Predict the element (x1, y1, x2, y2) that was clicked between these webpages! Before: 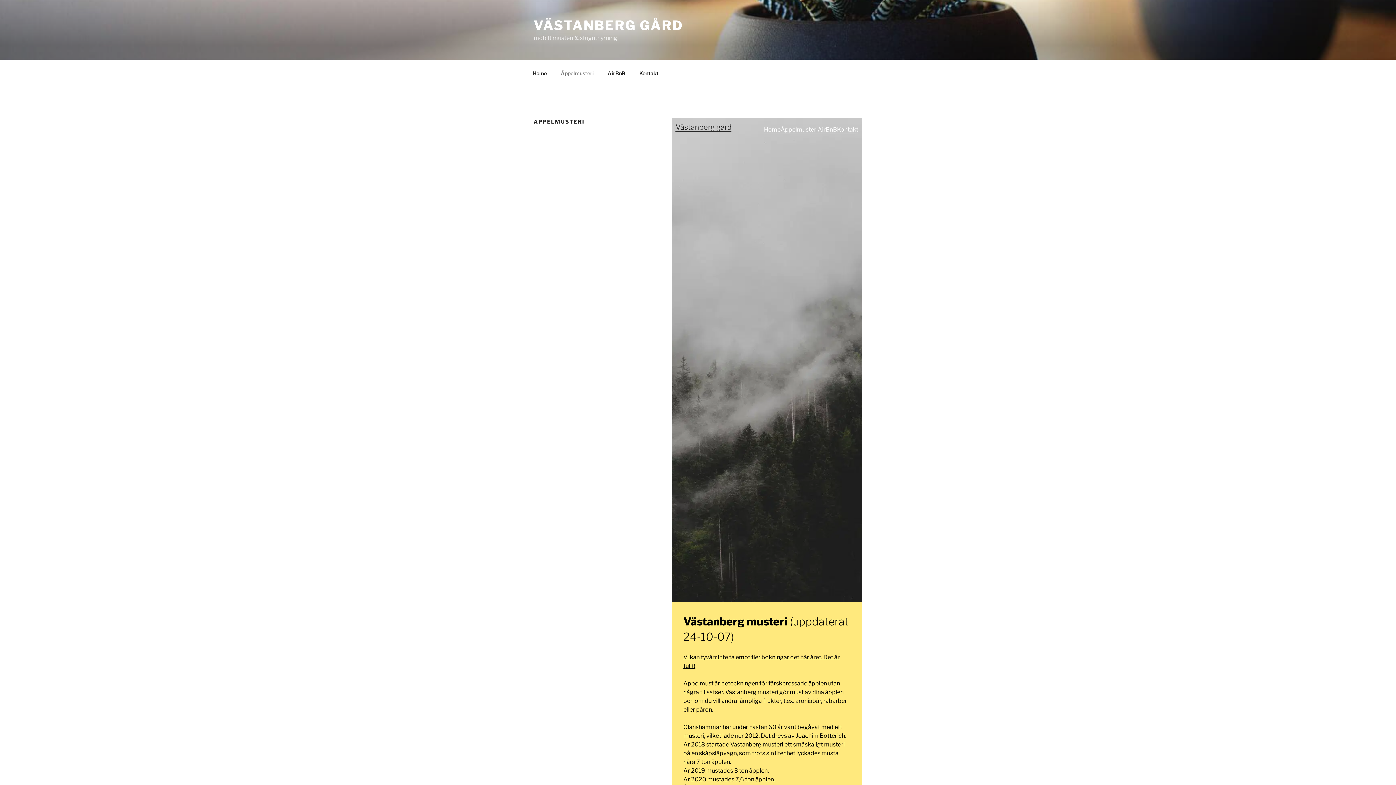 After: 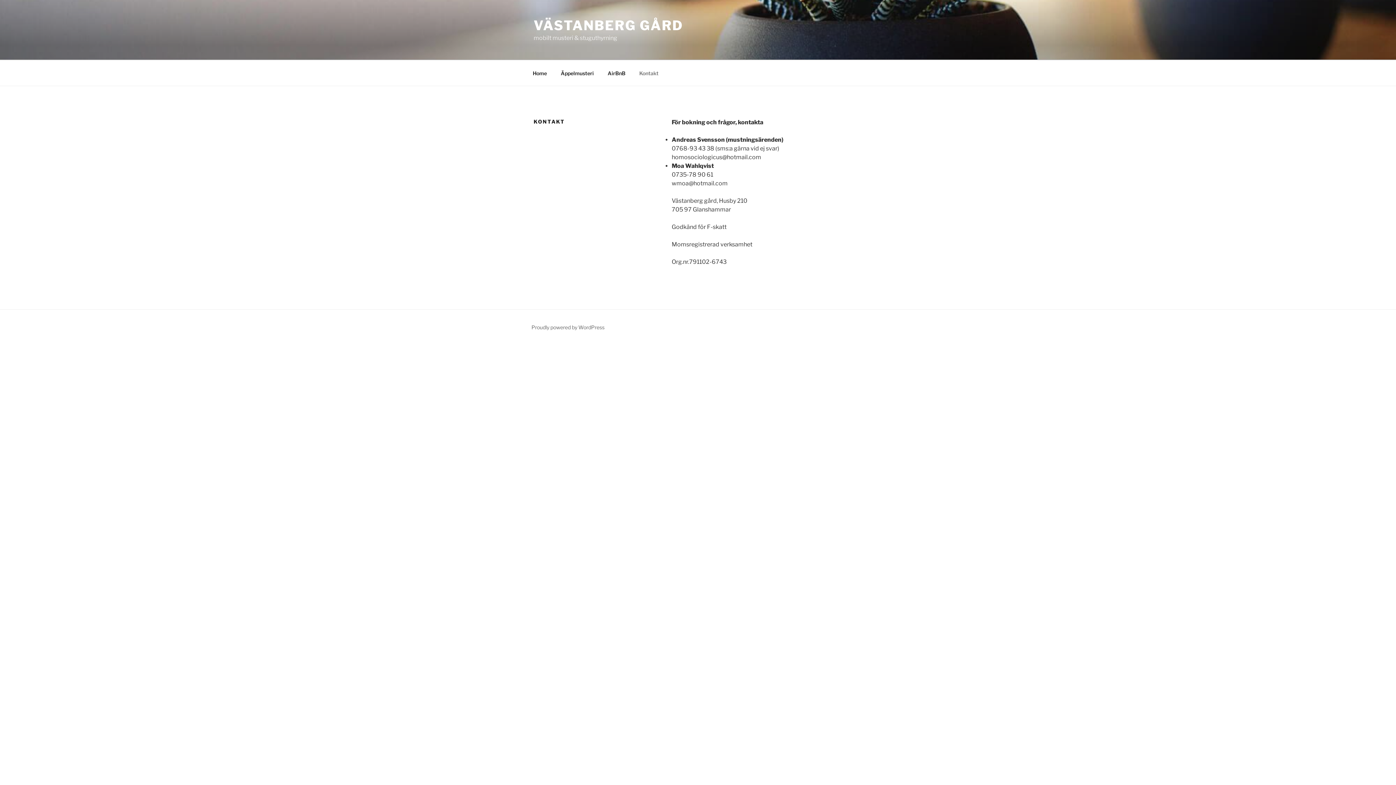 Action: bbox: (633, 64, 665, 82) label: Kontakt